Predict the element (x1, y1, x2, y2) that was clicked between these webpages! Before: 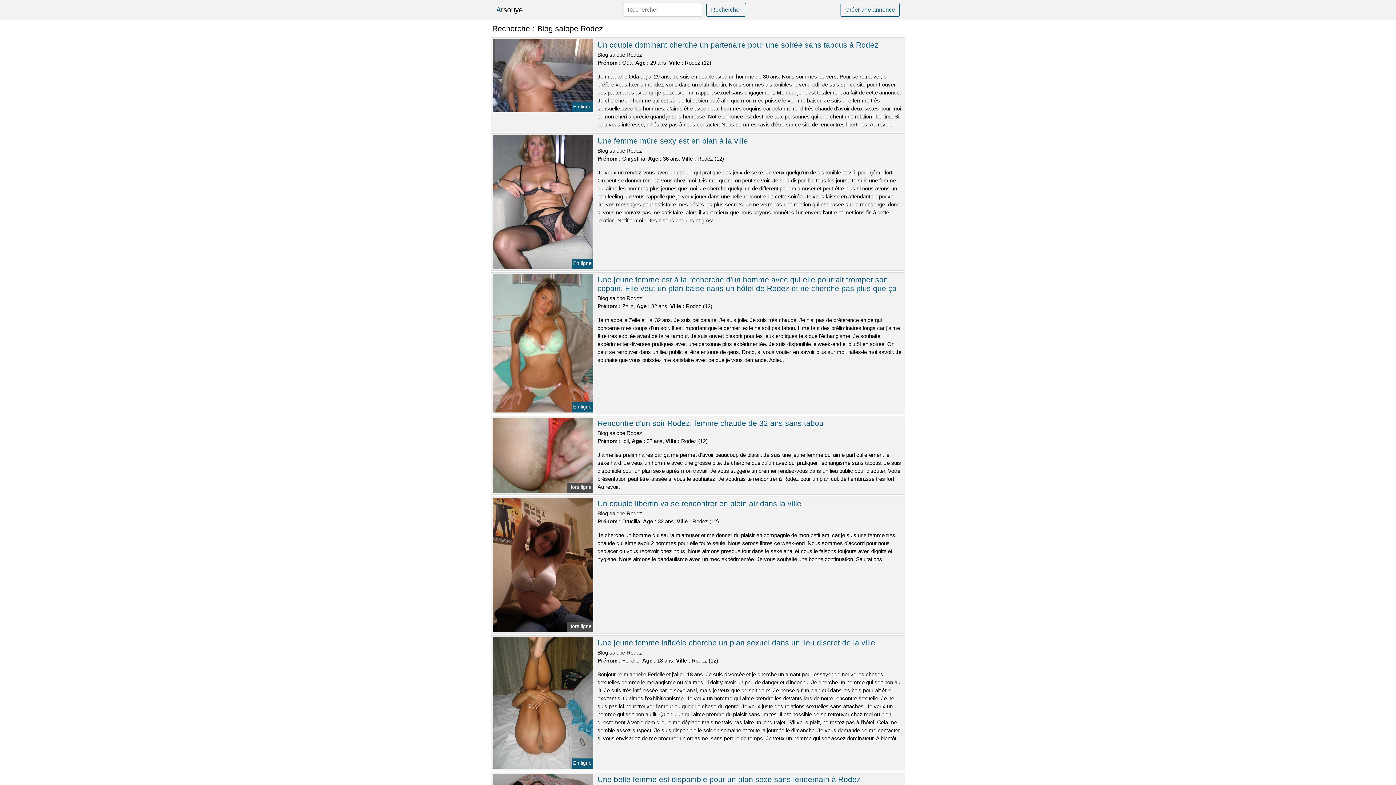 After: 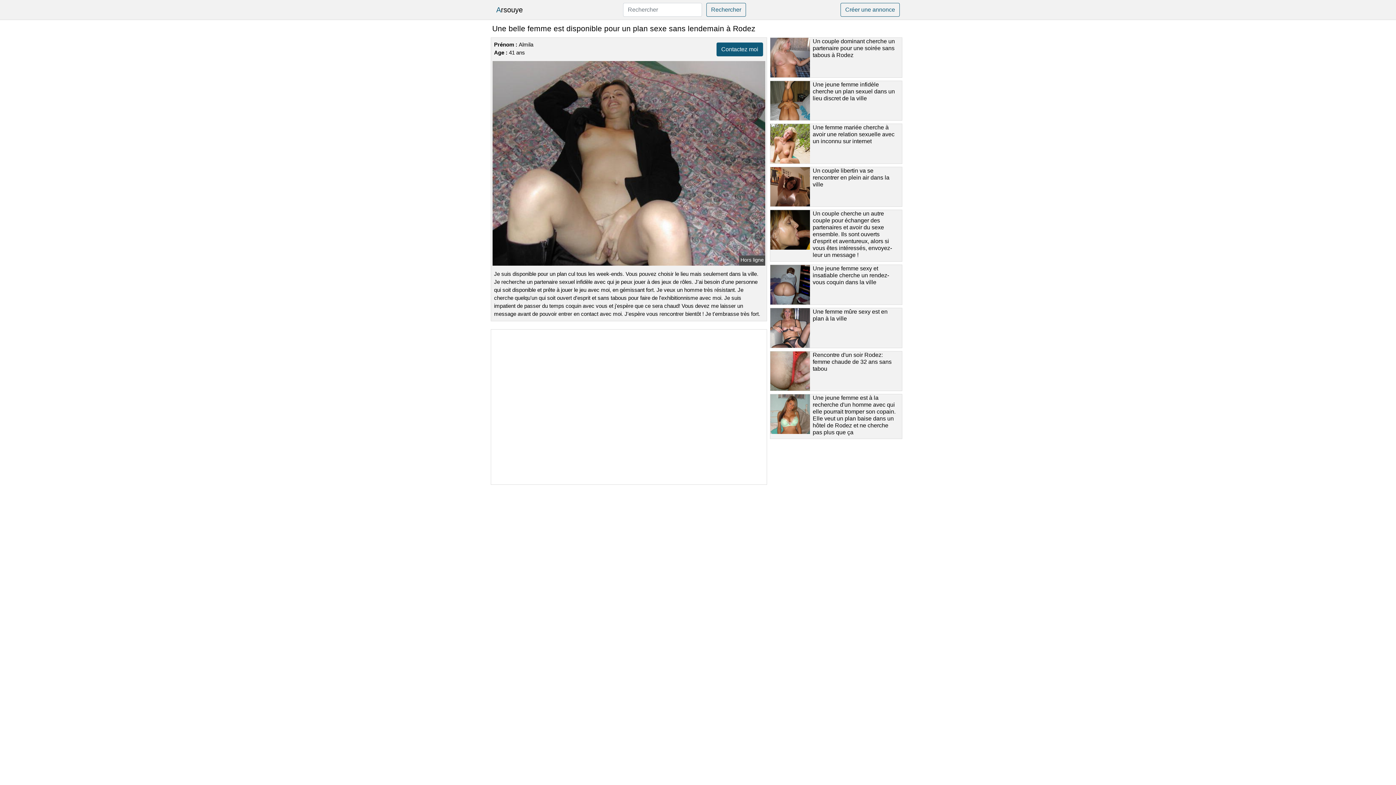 Action: label: Une belle femme est disponible pour un plan sexe sans lendemain à Rodez bbox: (597, 775, 860, 784)